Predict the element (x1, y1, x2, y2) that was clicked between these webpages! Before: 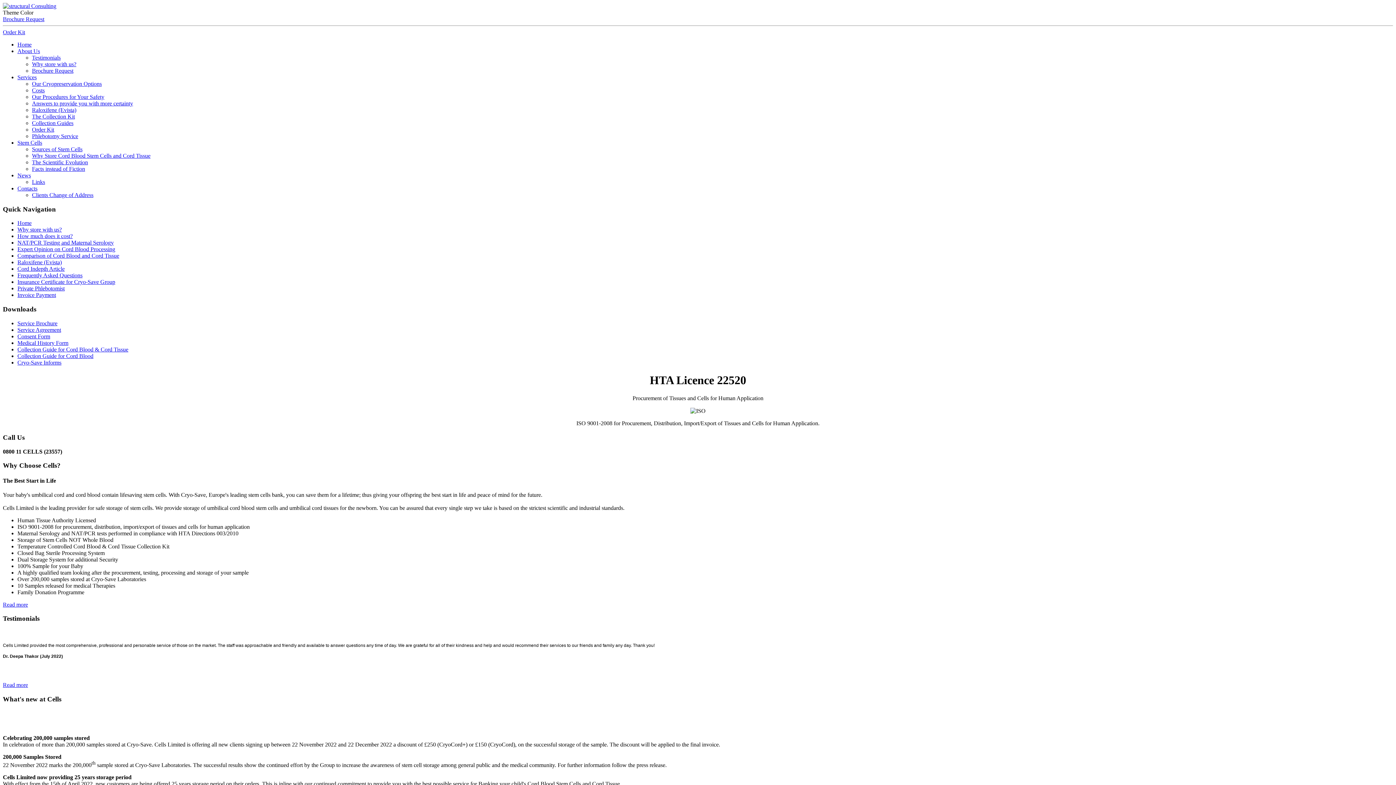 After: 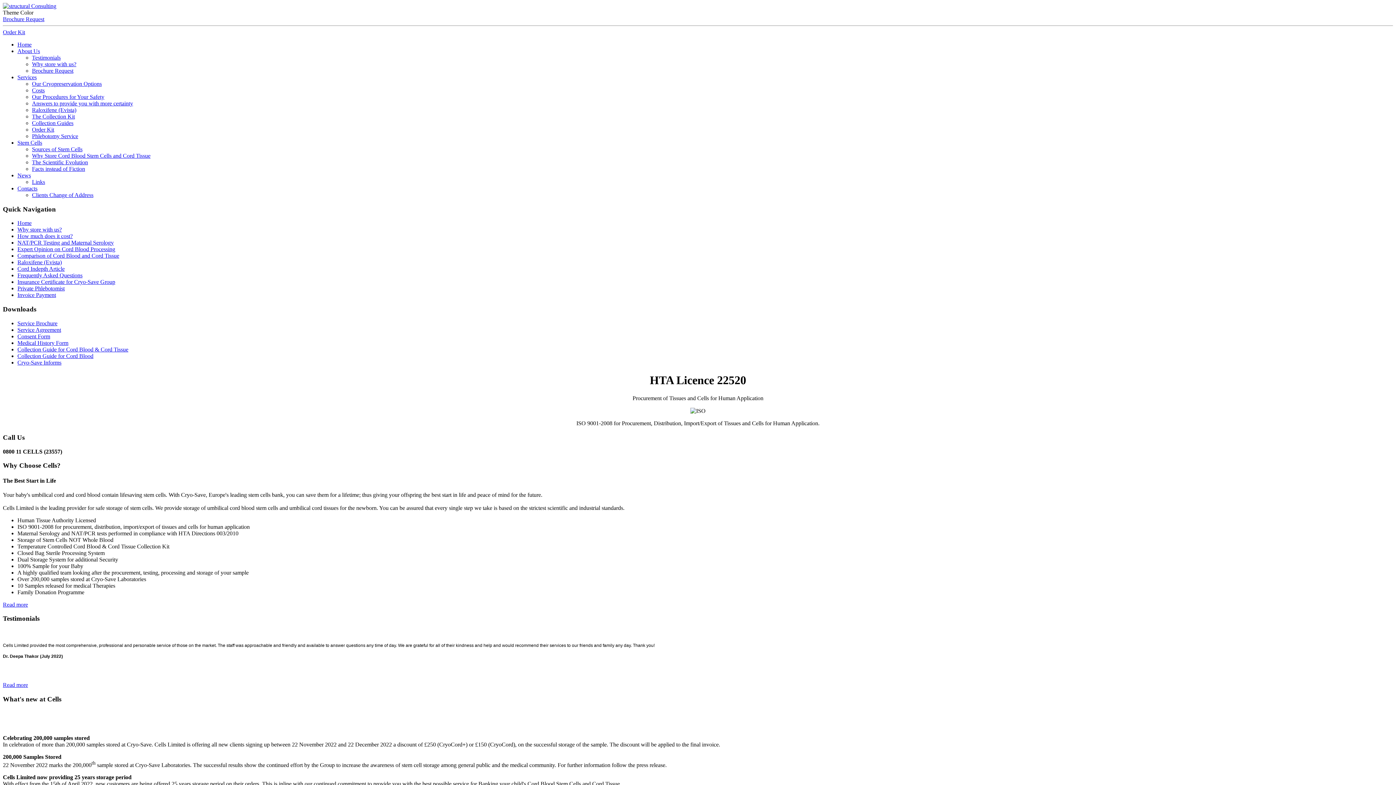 Action: bbox: (17, 320, 57, 326) label: Service Brochure